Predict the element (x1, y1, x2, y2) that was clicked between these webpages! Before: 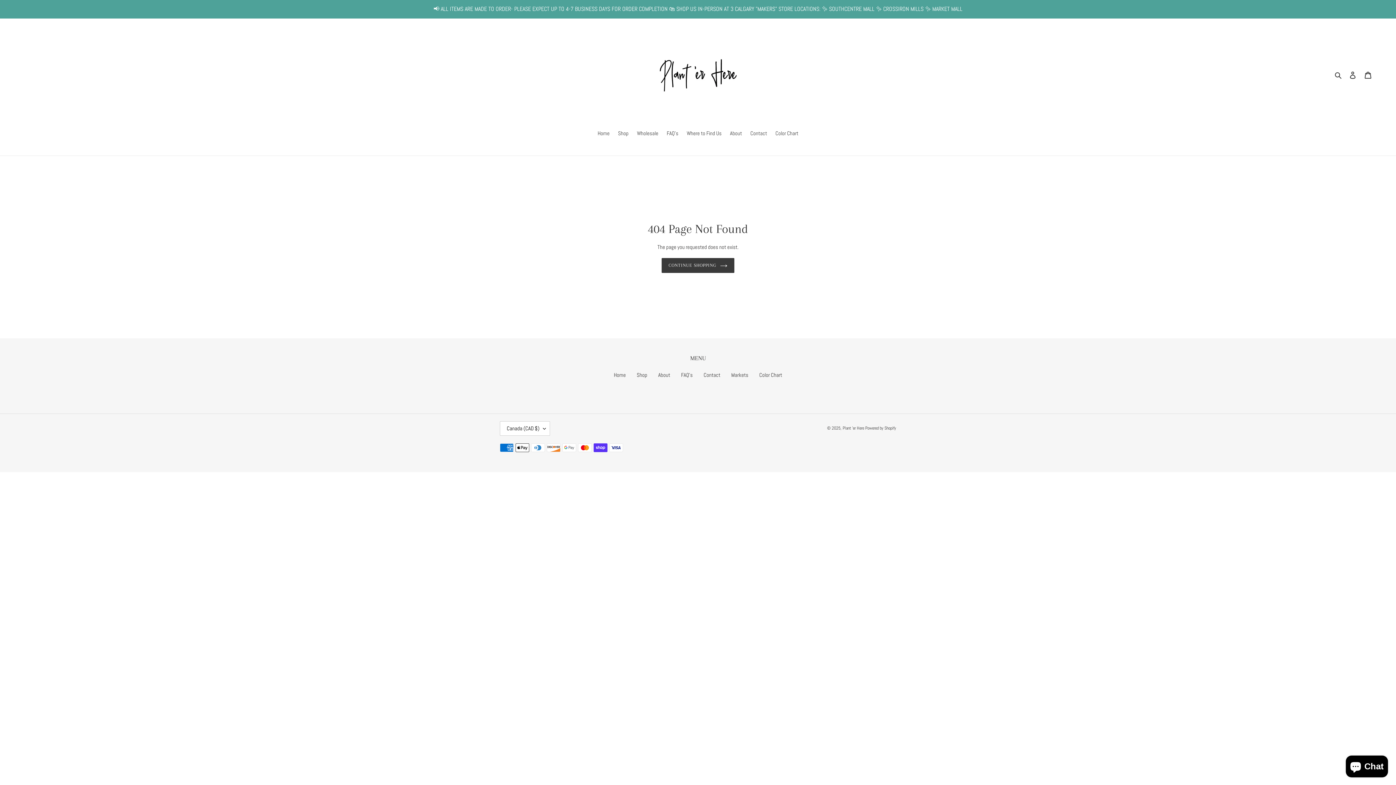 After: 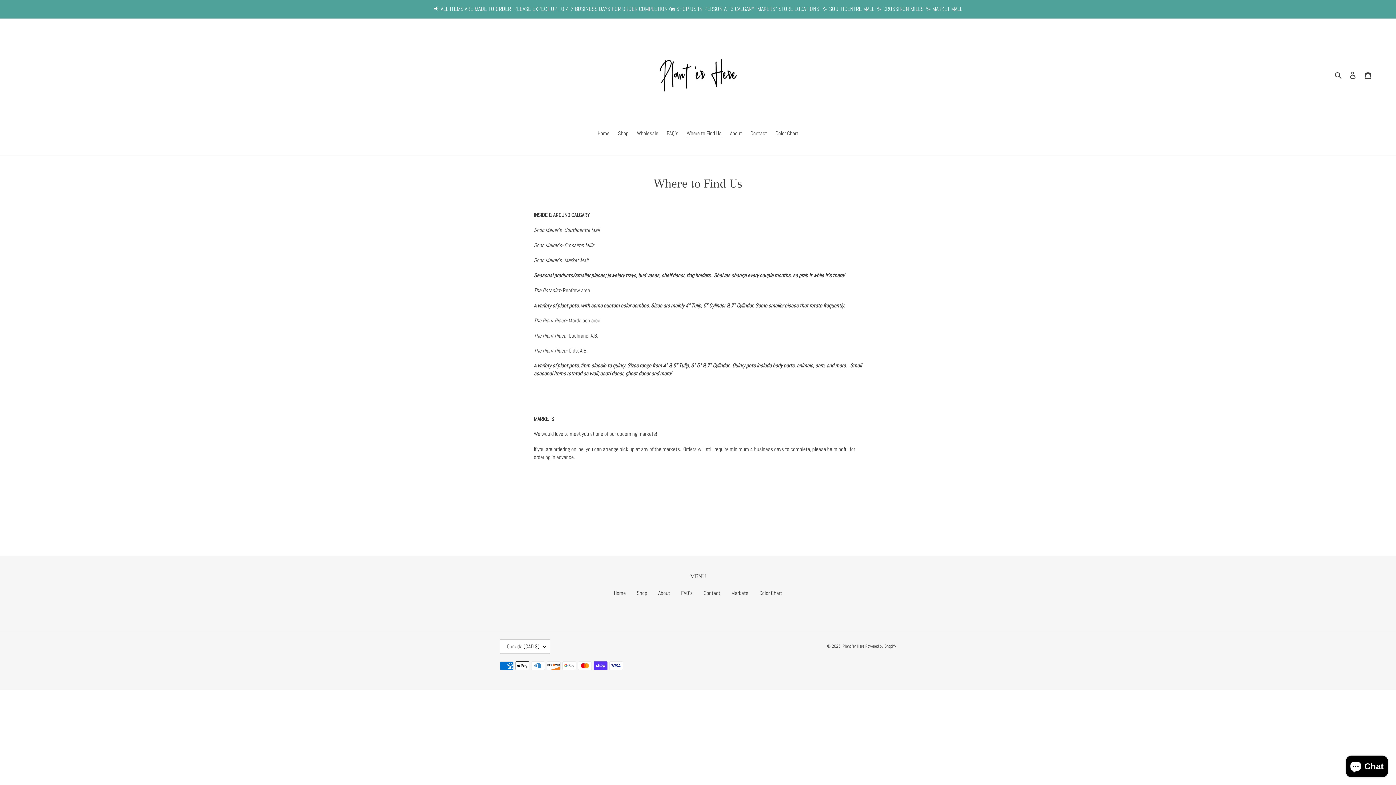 Action: label: Markets bbox: (731, 371, 748, 378)